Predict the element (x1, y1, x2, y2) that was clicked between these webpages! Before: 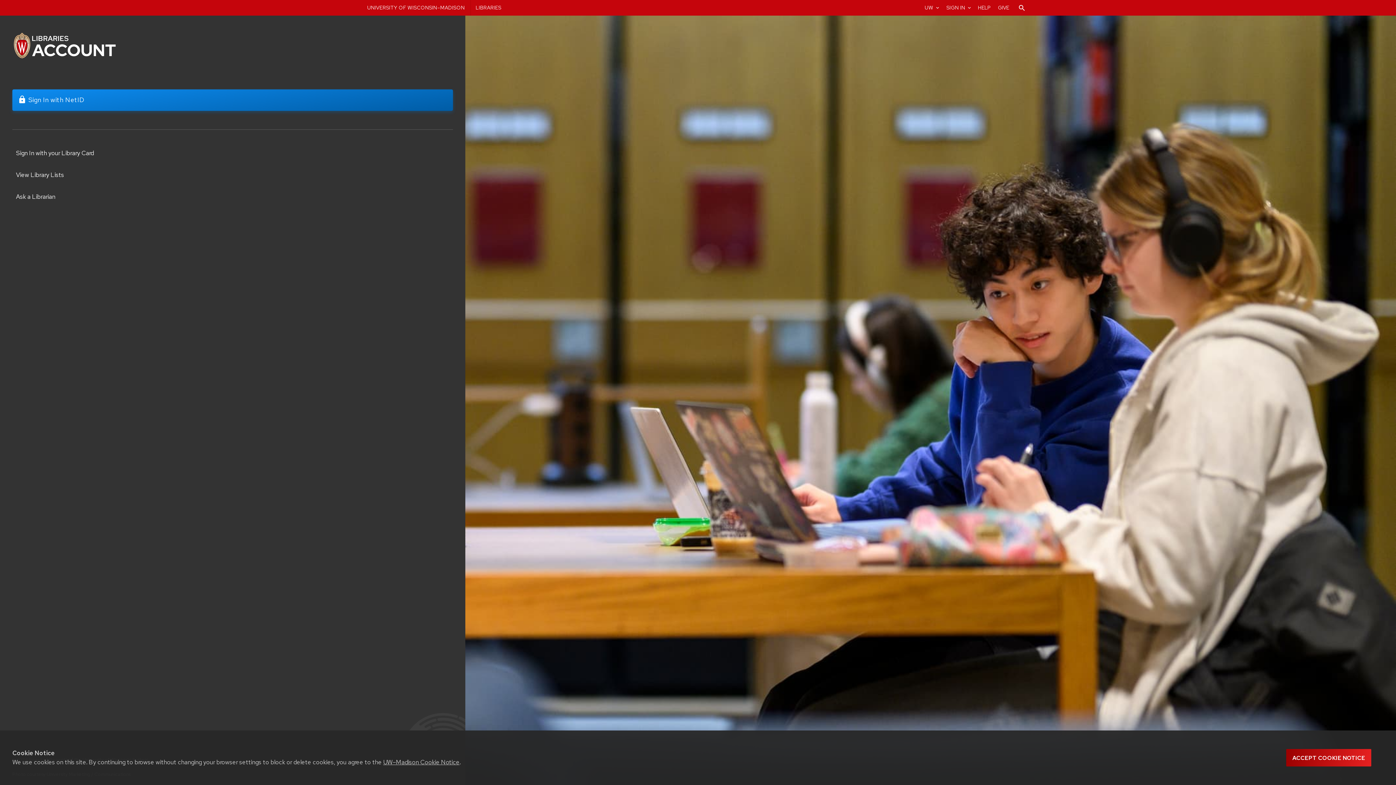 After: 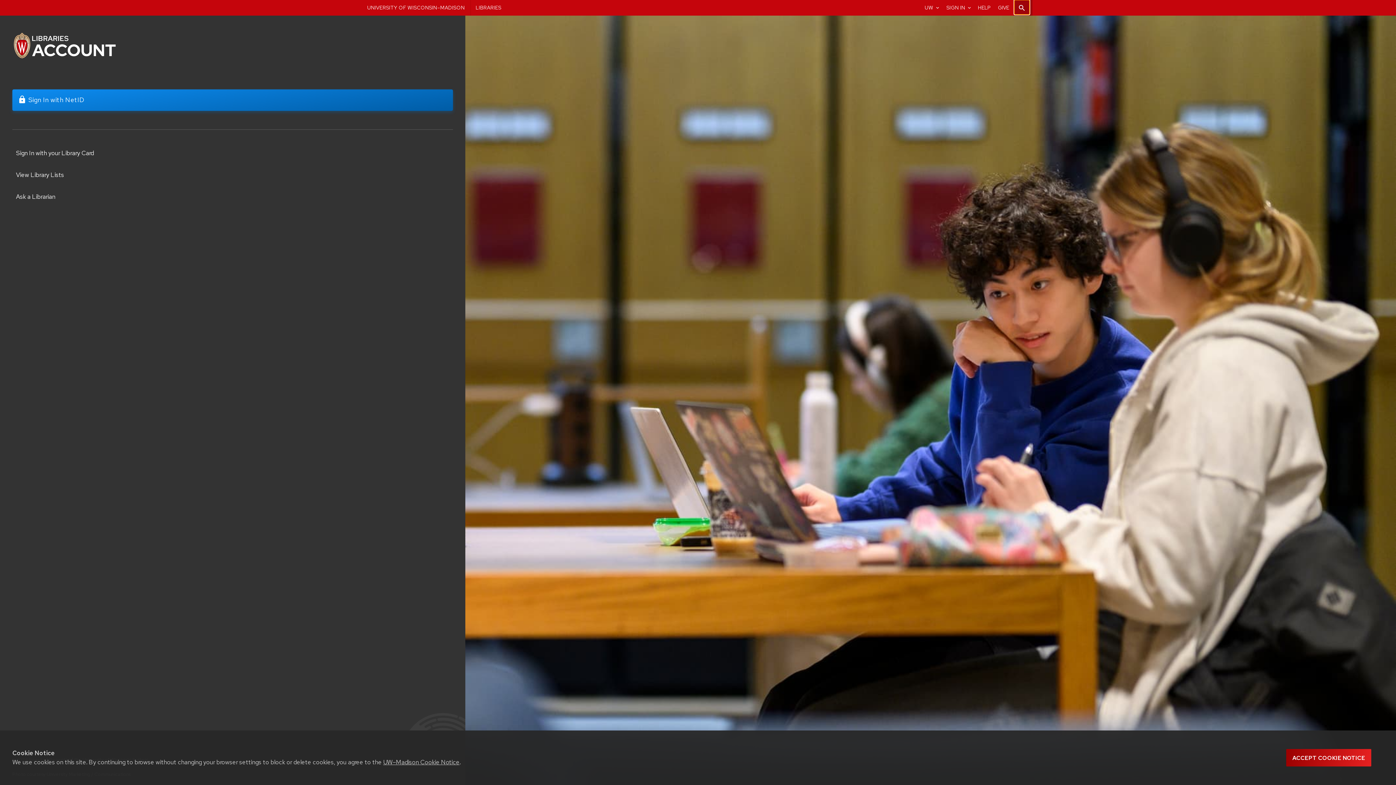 Action: label: Search the library website bbox: (1014, 0, 1029, 14)